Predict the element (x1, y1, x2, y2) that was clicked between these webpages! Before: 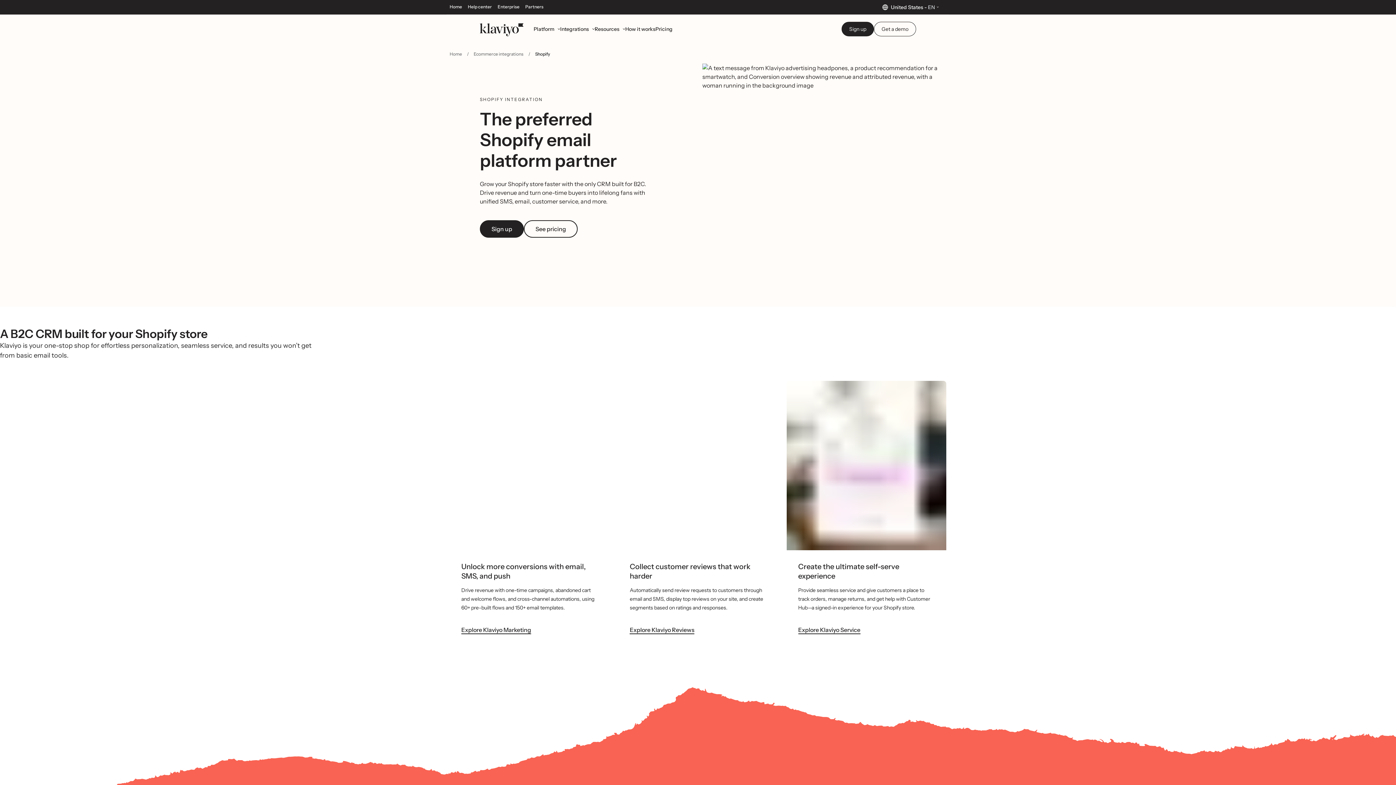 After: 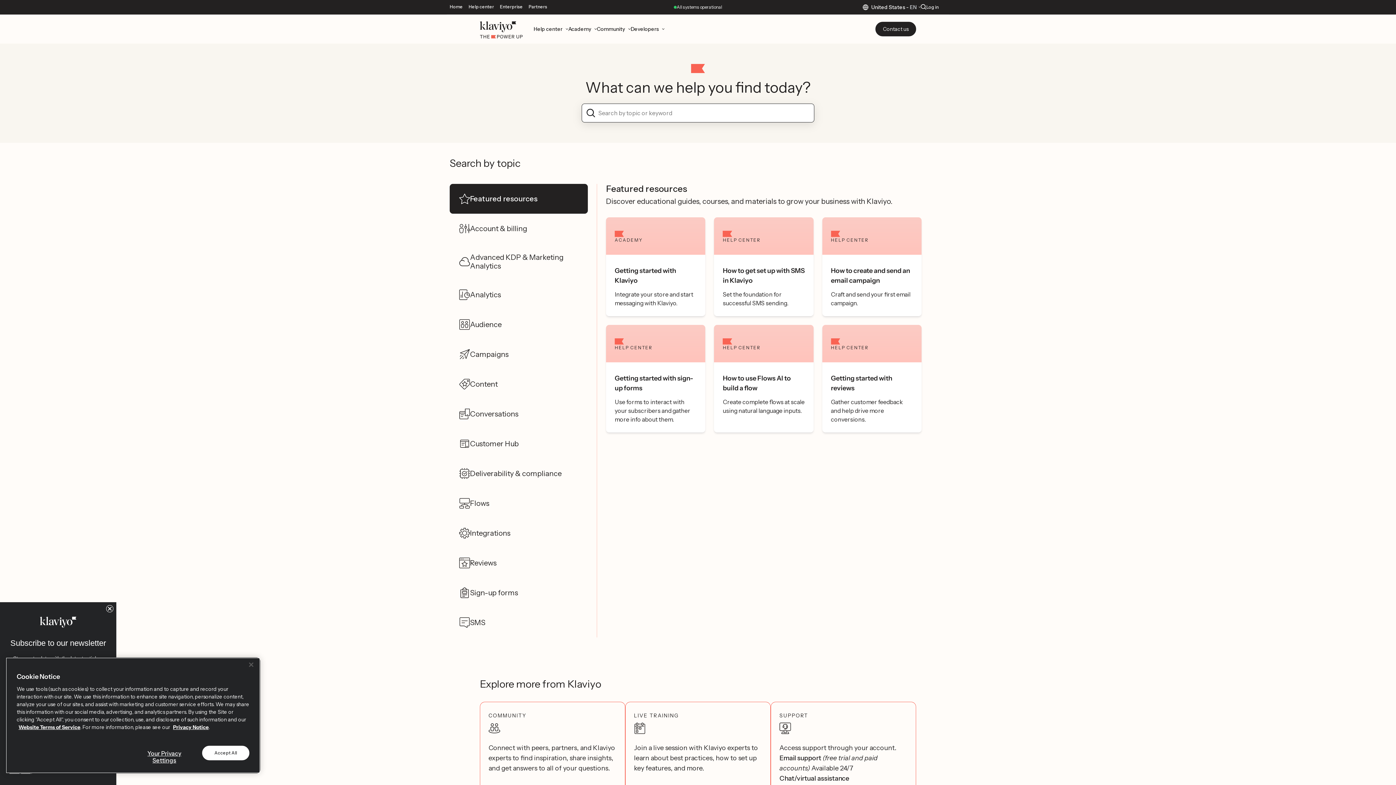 Action: label: Help center bbox: (468, 4, 492, 9)